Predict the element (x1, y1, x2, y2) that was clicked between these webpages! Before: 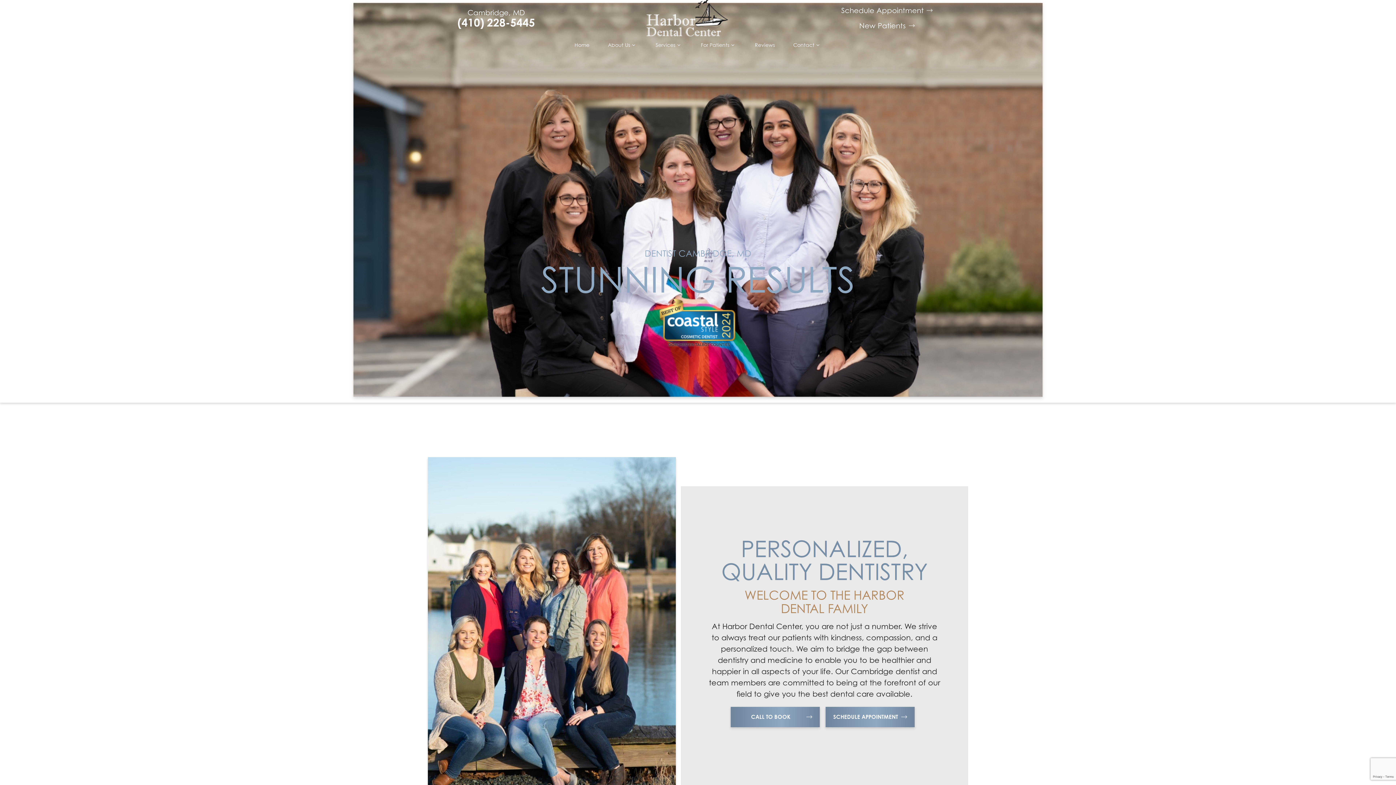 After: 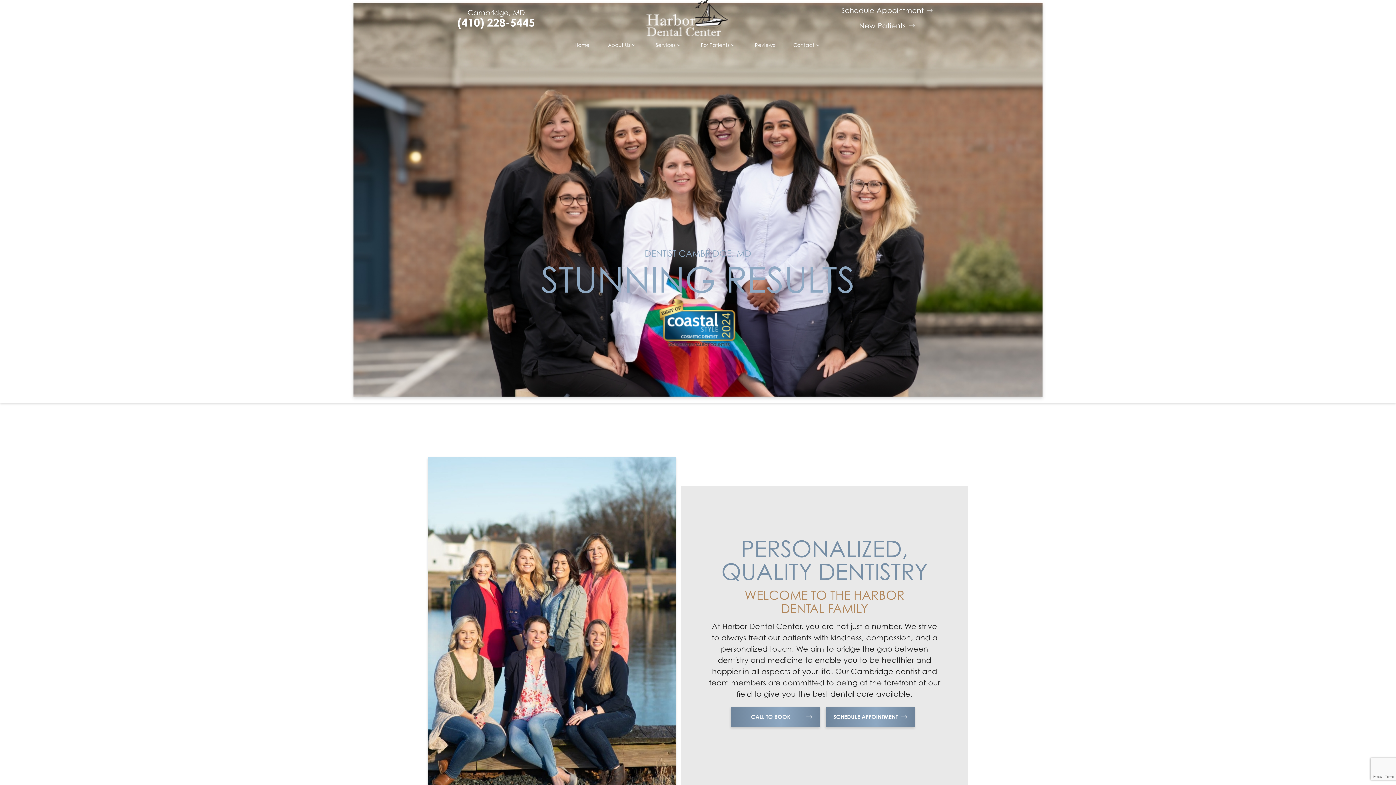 Action: bbox: (565, 40, 598, 50) label: Home